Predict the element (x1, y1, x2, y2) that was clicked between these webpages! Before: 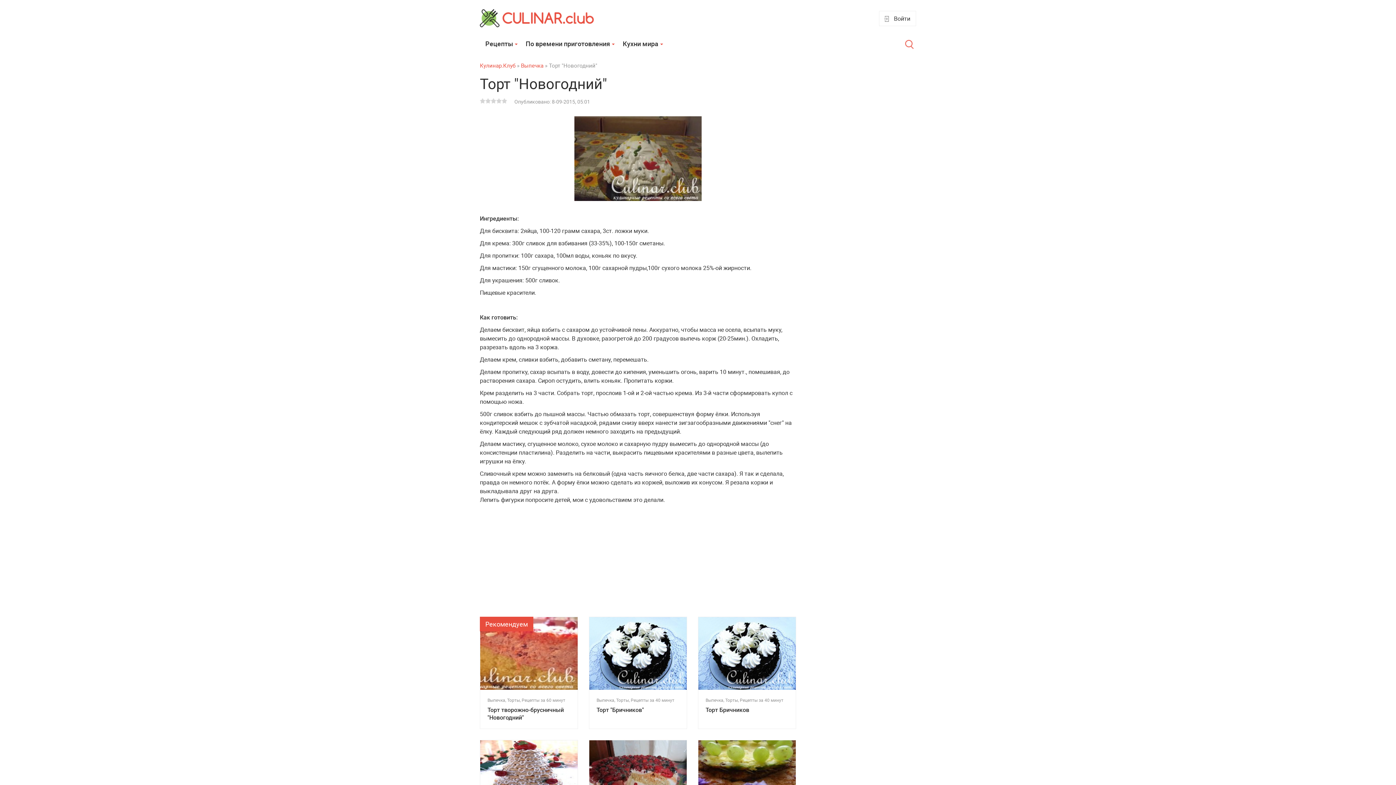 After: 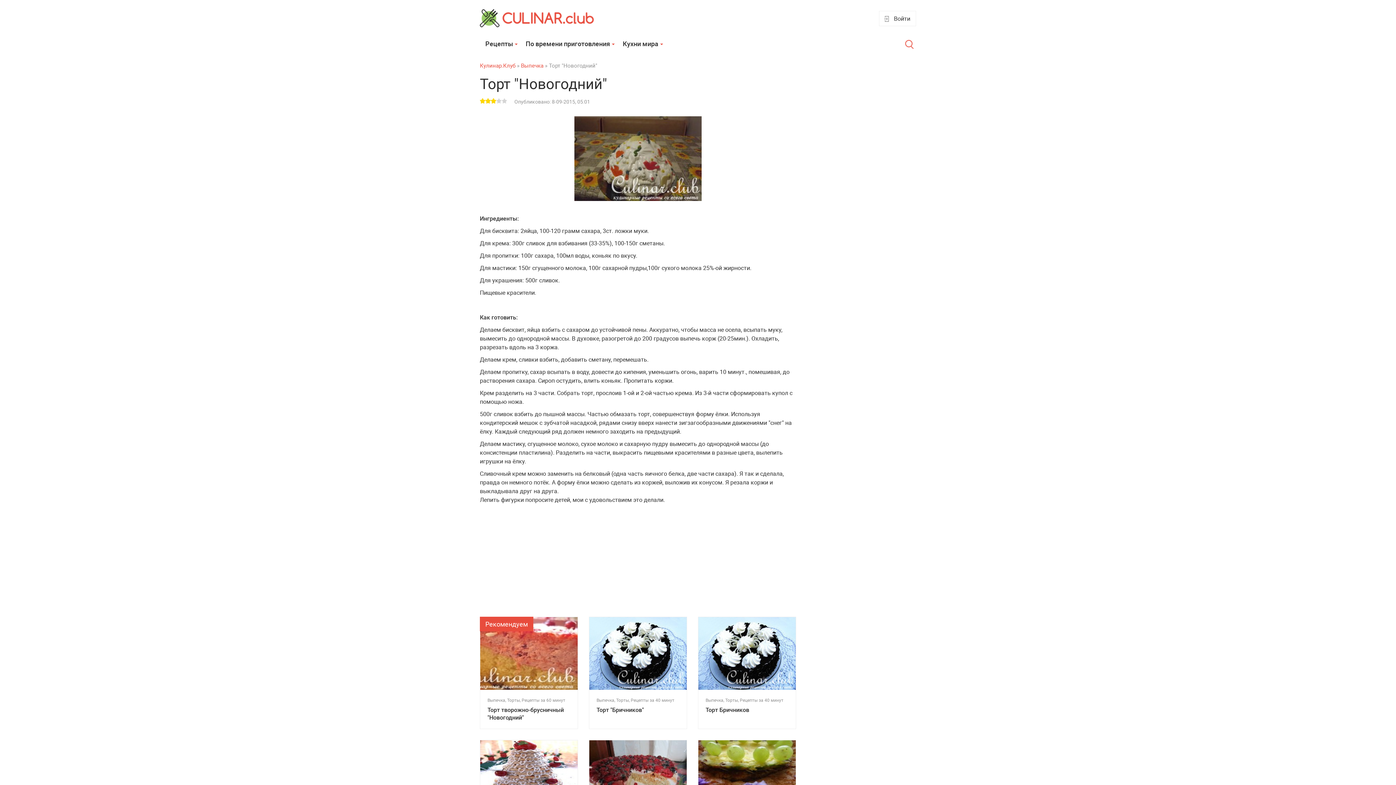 Action: bbox: (490, 98, 496, 103) label: 3